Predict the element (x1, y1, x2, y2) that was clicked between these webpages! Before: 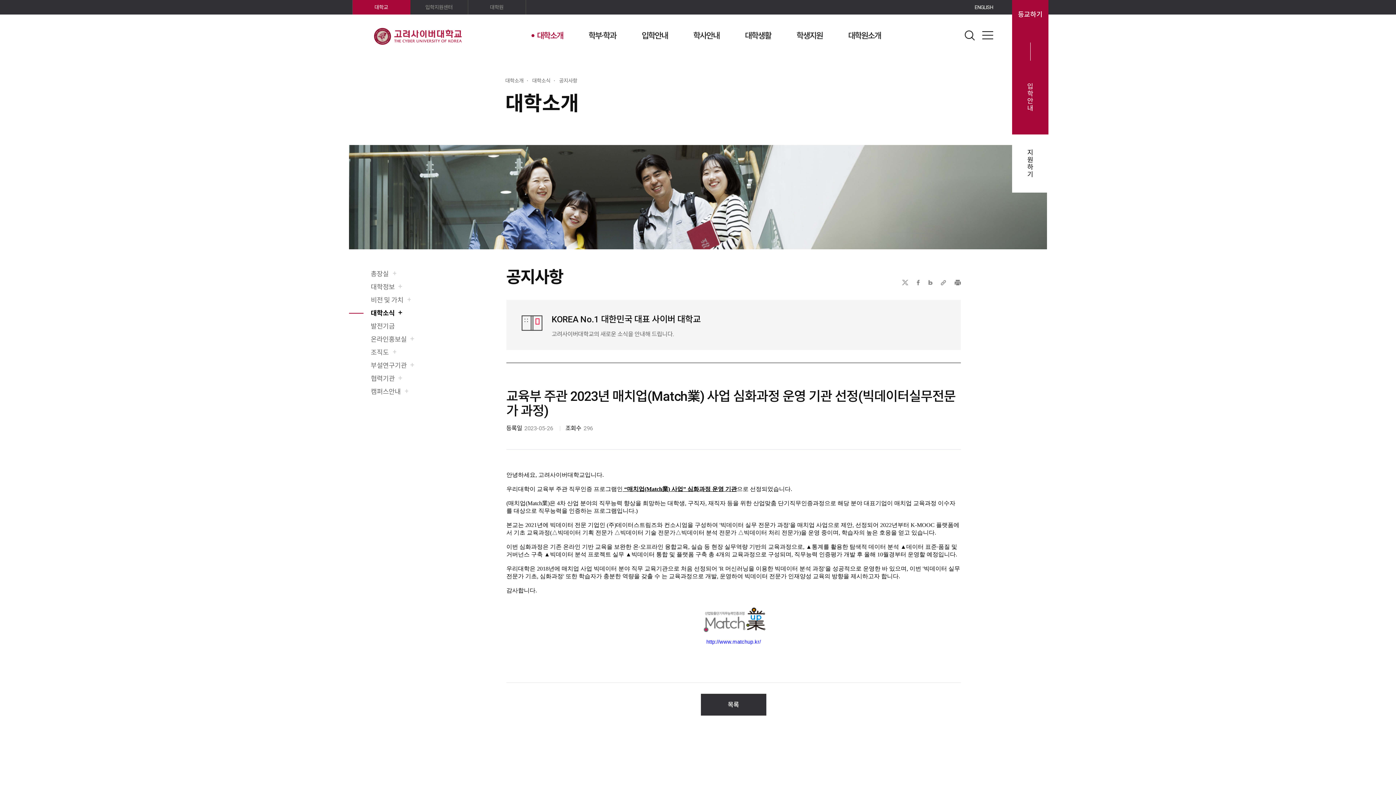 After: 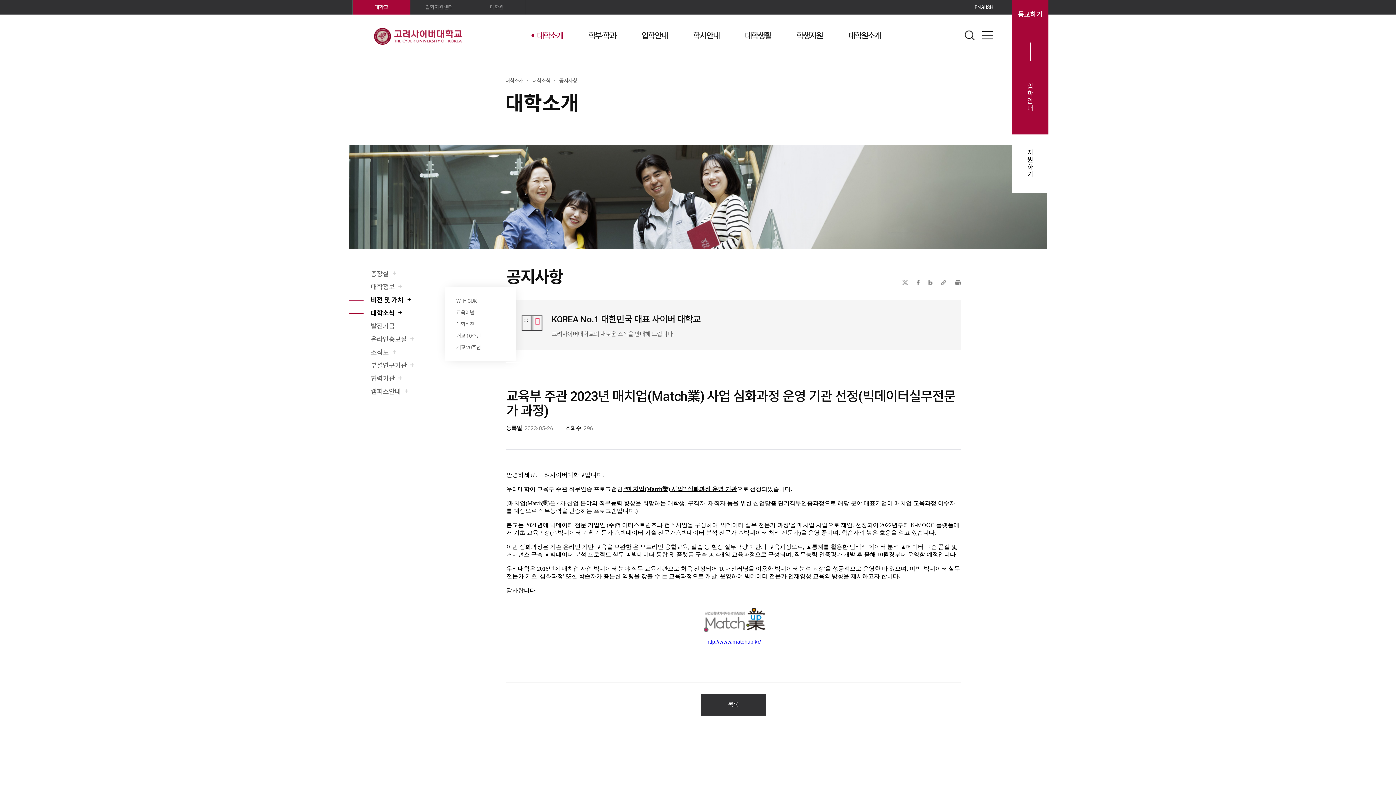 Action: bbox: (370, 296, 410, 304) label: 비전 및 가치